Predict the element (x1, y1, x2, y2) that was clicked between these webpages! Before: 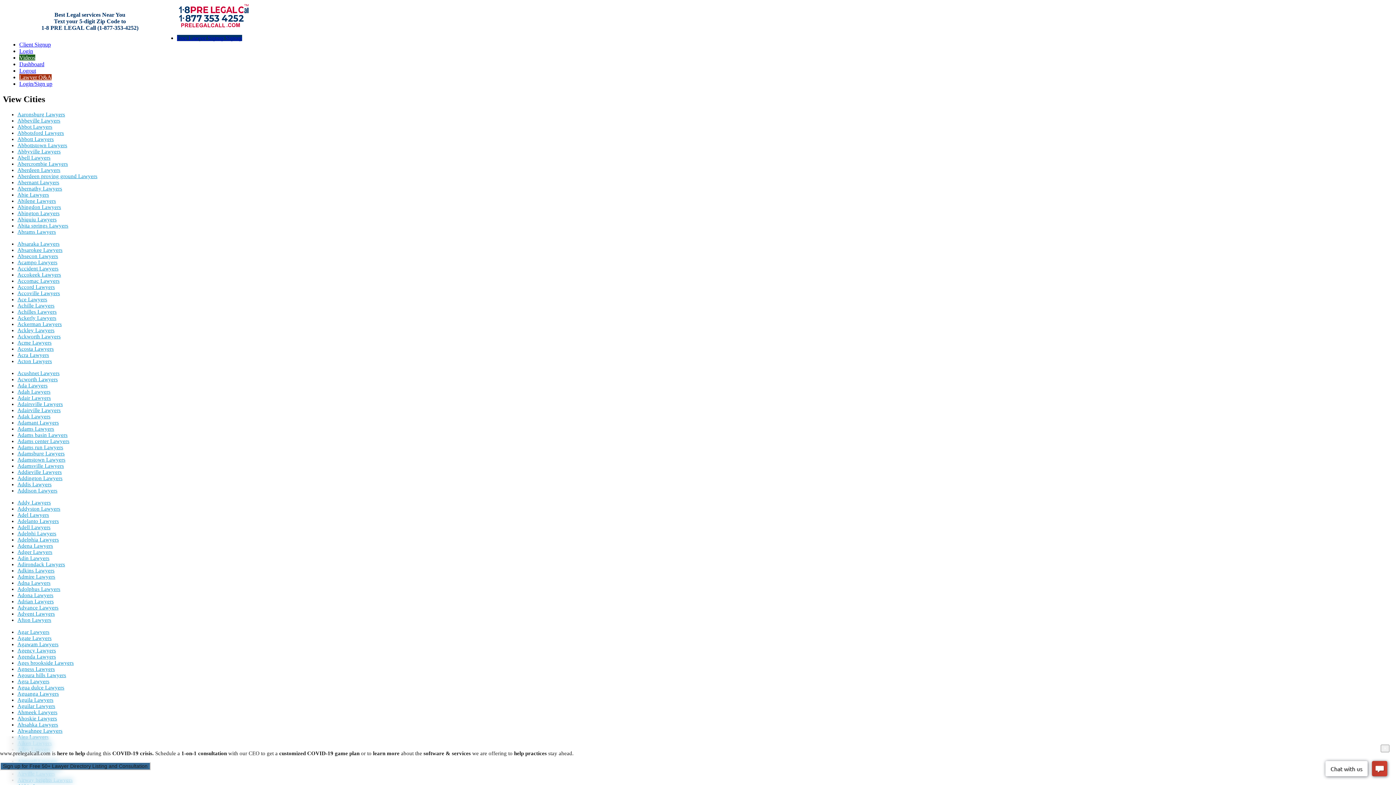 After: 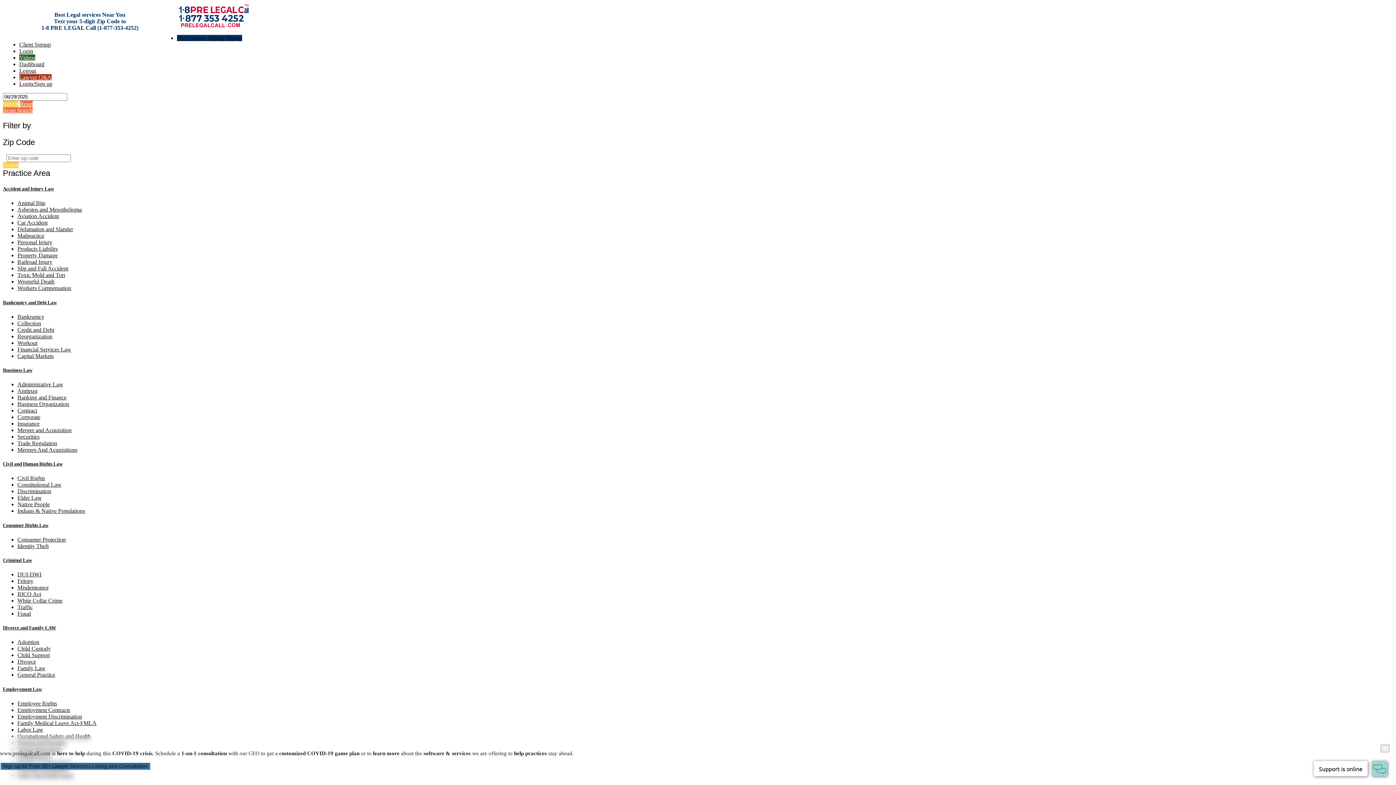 Action: label: Acworth Lawyers bbox: (17, 376, 57, 382)